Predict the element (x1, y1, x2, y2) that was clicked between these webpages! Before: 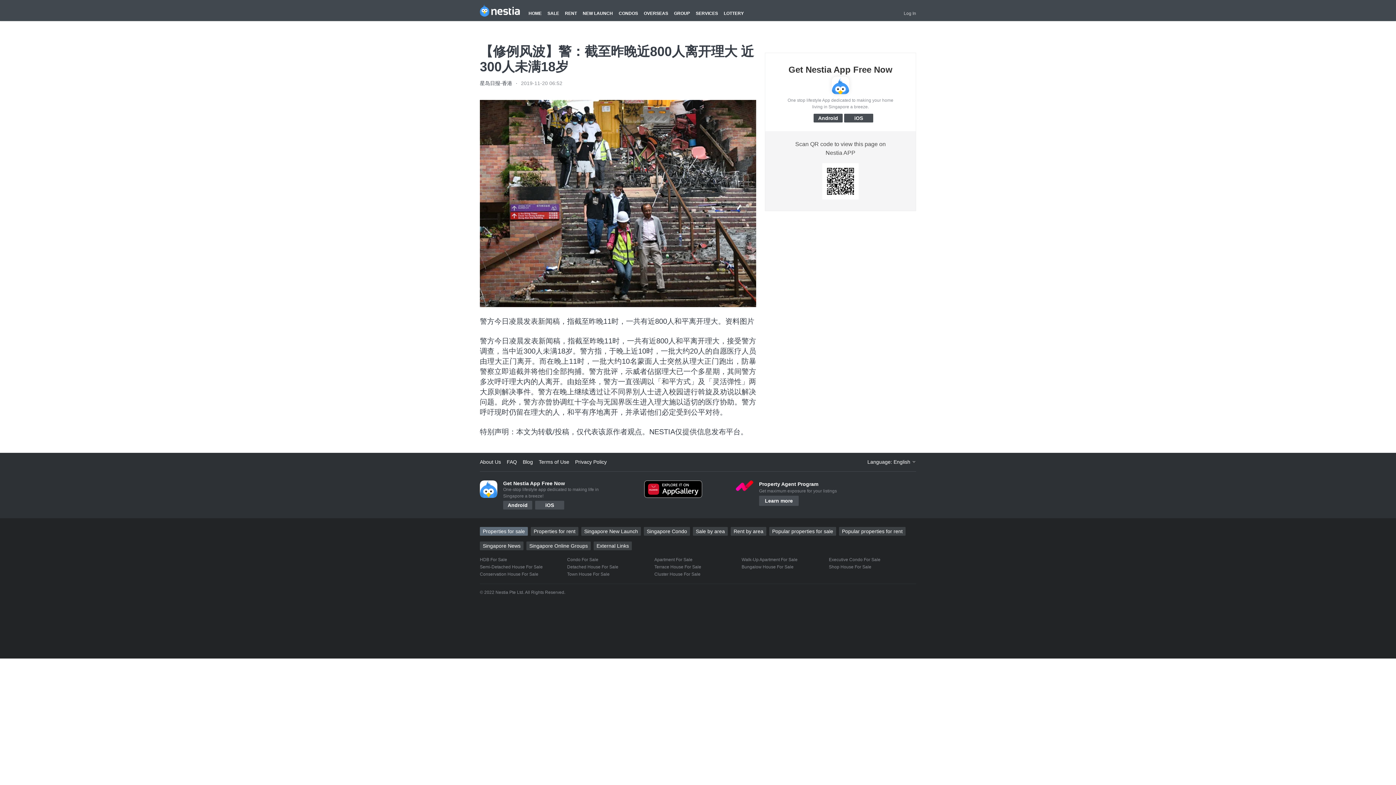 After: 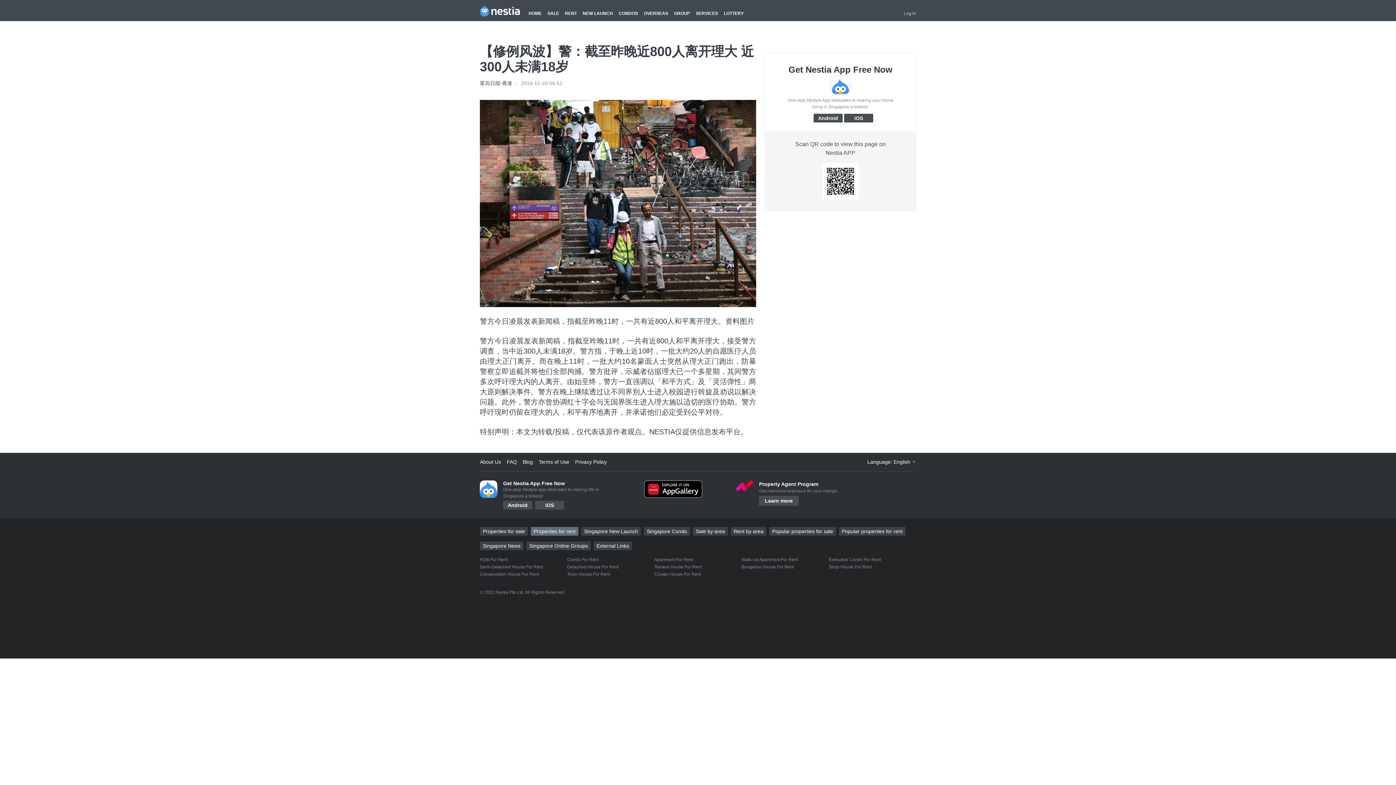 Action: label: Properties for rent bbox: (530, 527, 578, 536)